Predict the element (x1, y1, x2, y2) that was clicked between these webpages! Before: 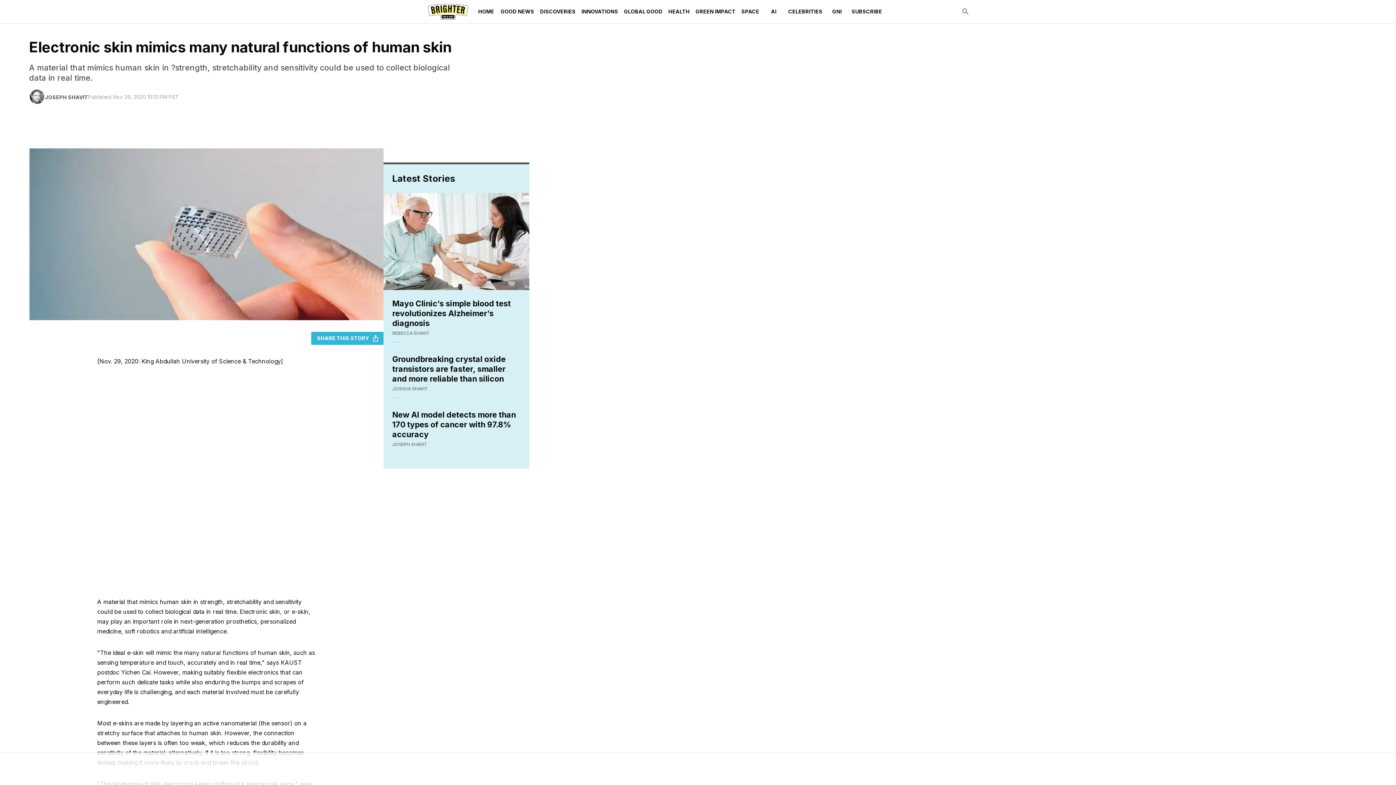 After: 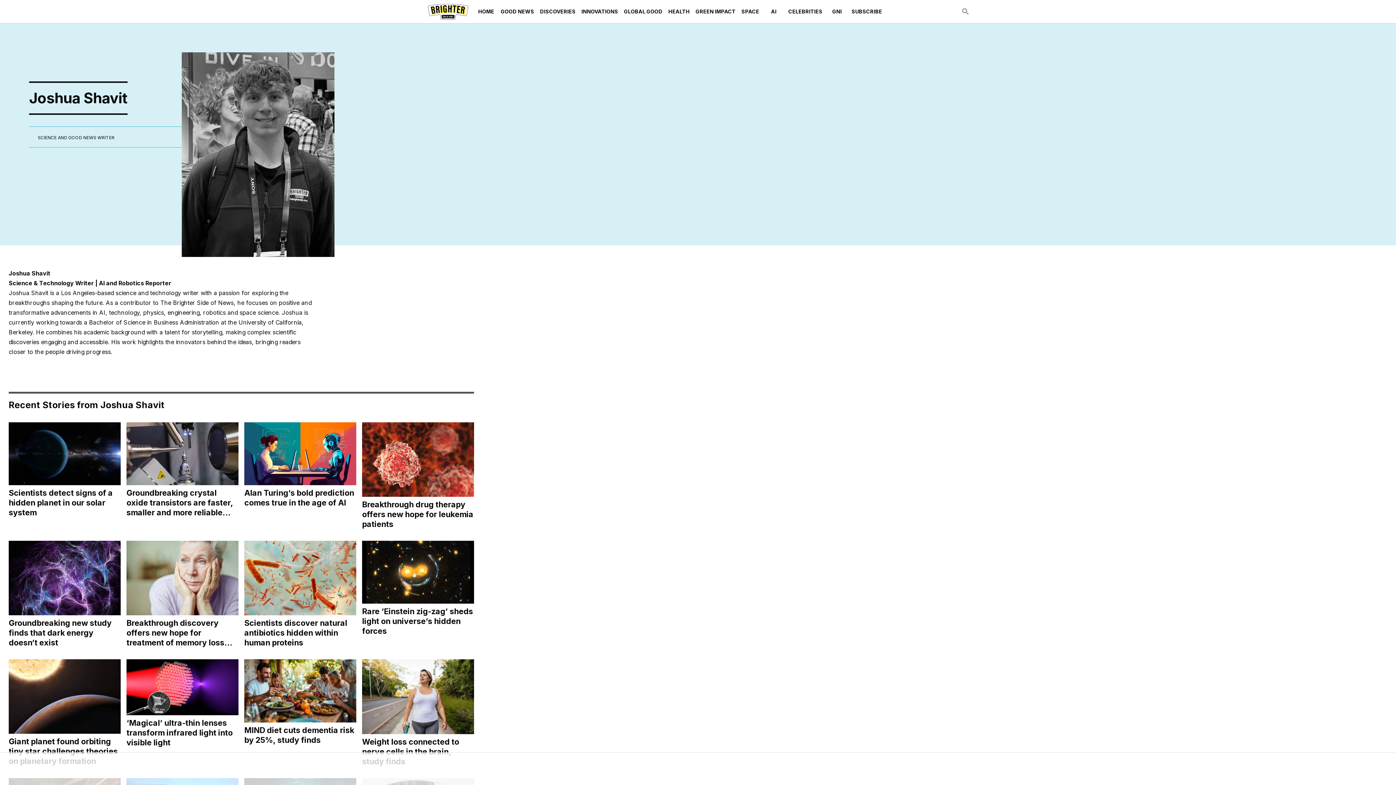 Action: label: Joshua Shavit bbox: (392, 386, 428, 391)